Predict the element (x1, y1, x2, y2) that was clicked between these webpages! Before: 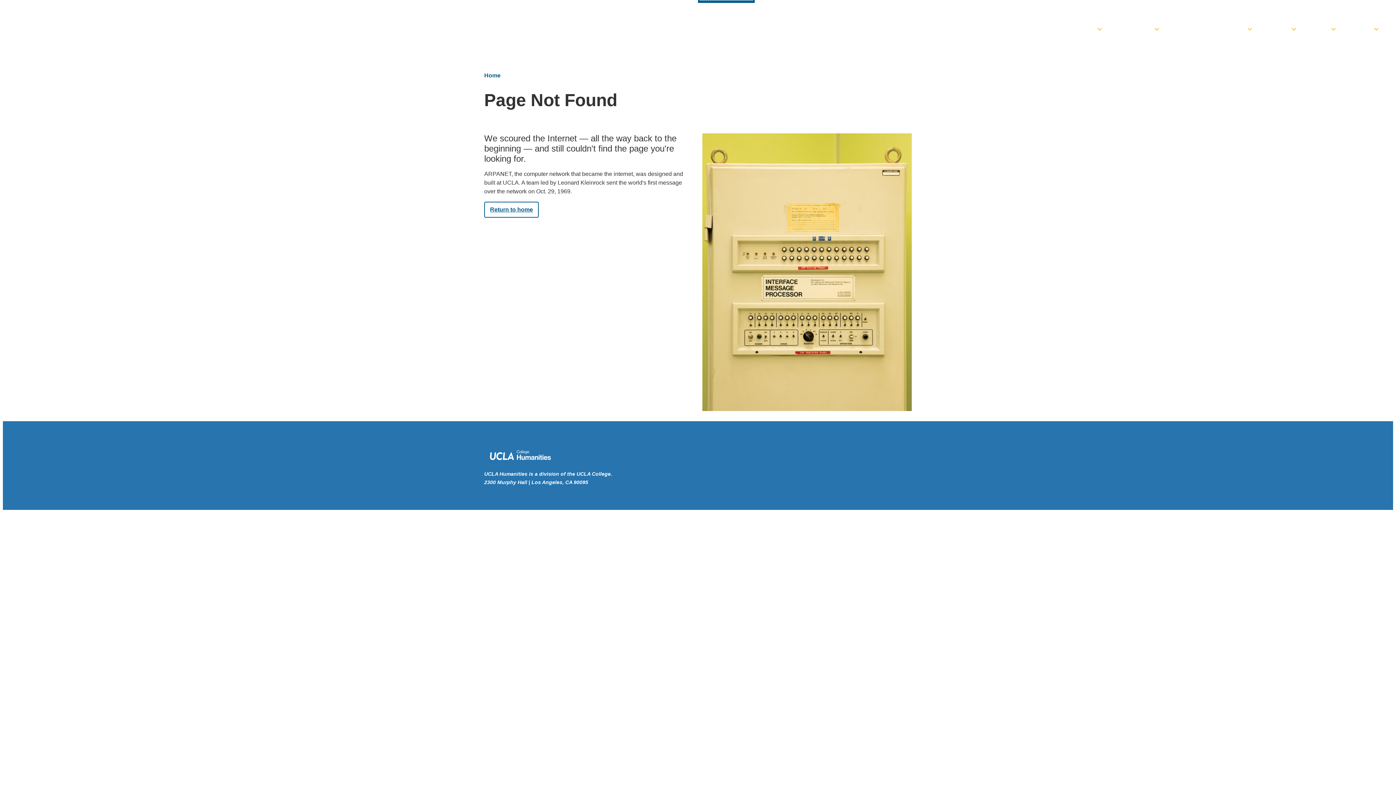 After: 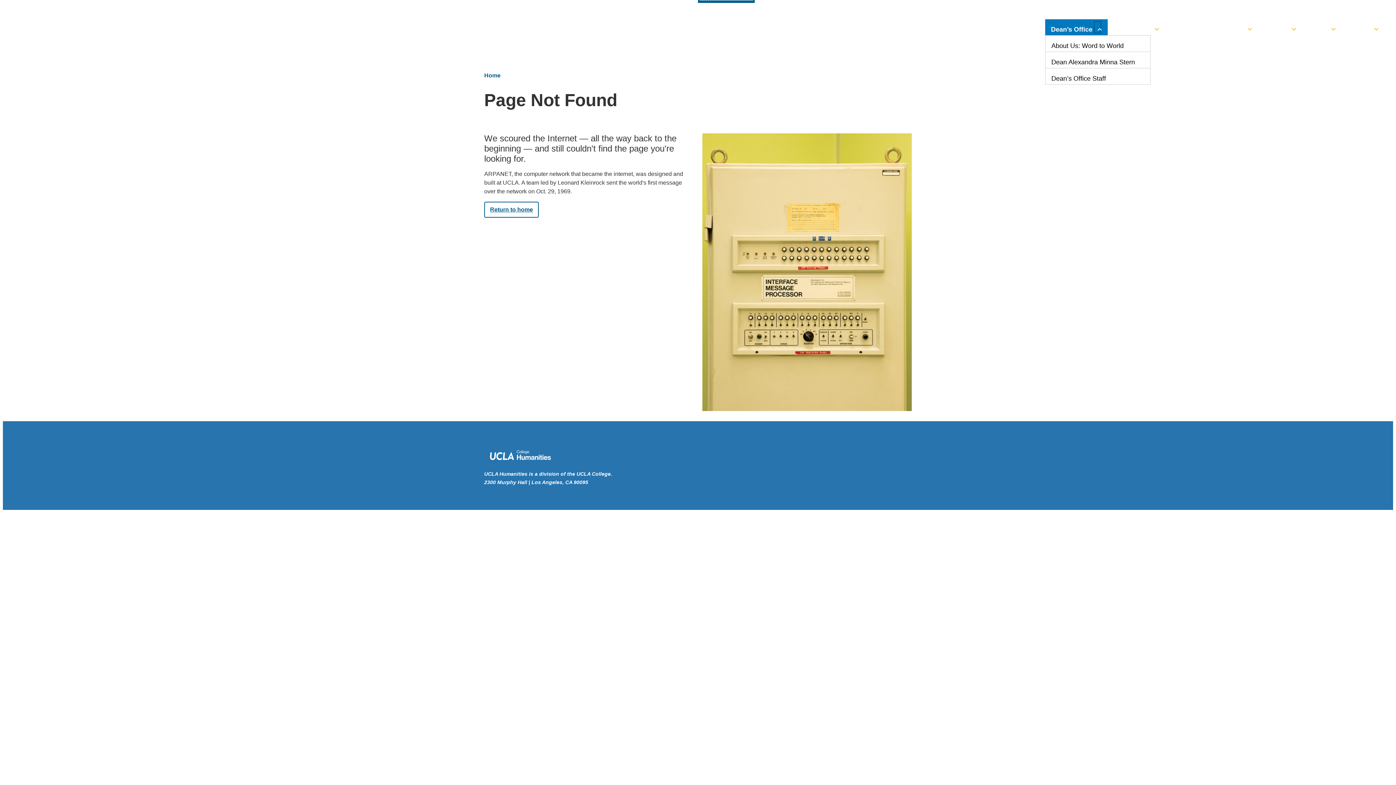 Action: label: toggle bbox: (1095, 22, 1100, 32)